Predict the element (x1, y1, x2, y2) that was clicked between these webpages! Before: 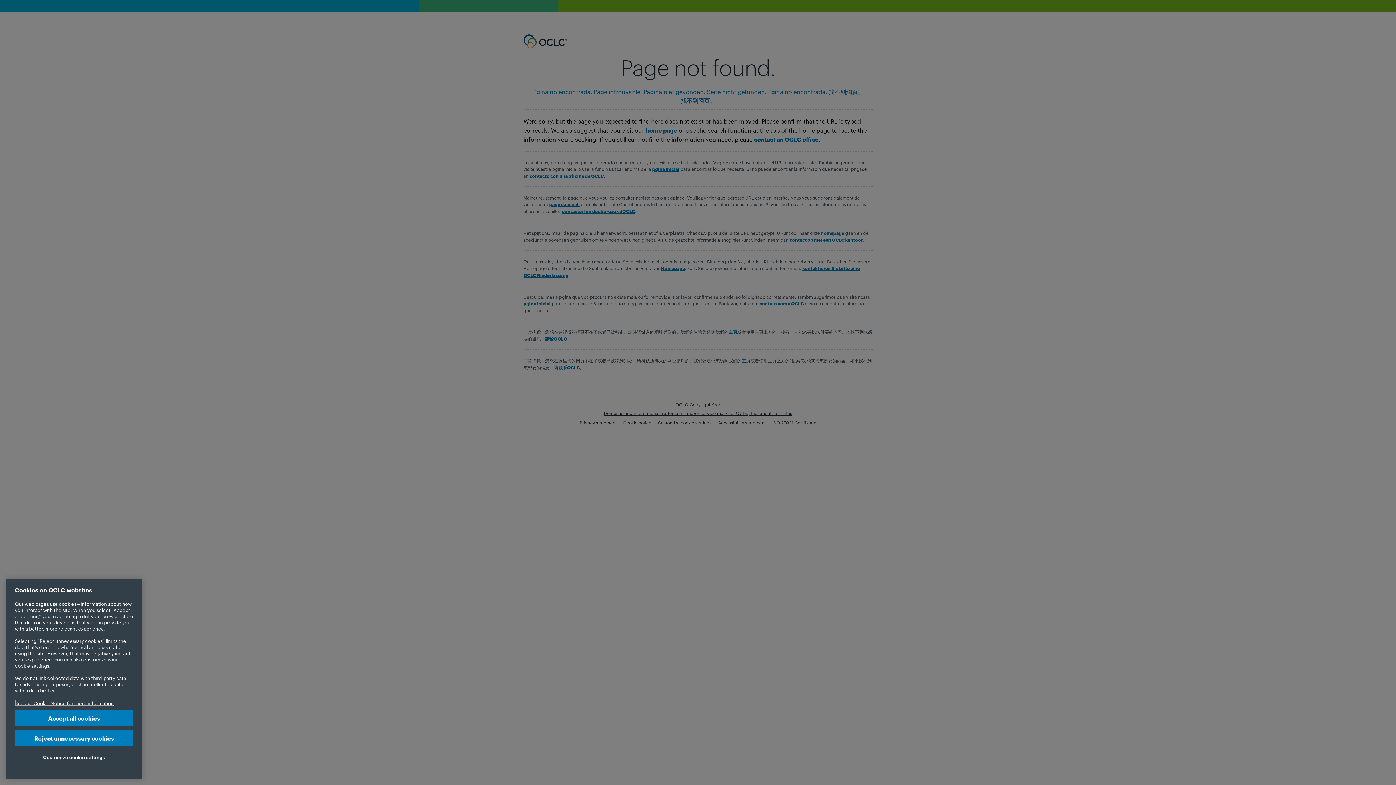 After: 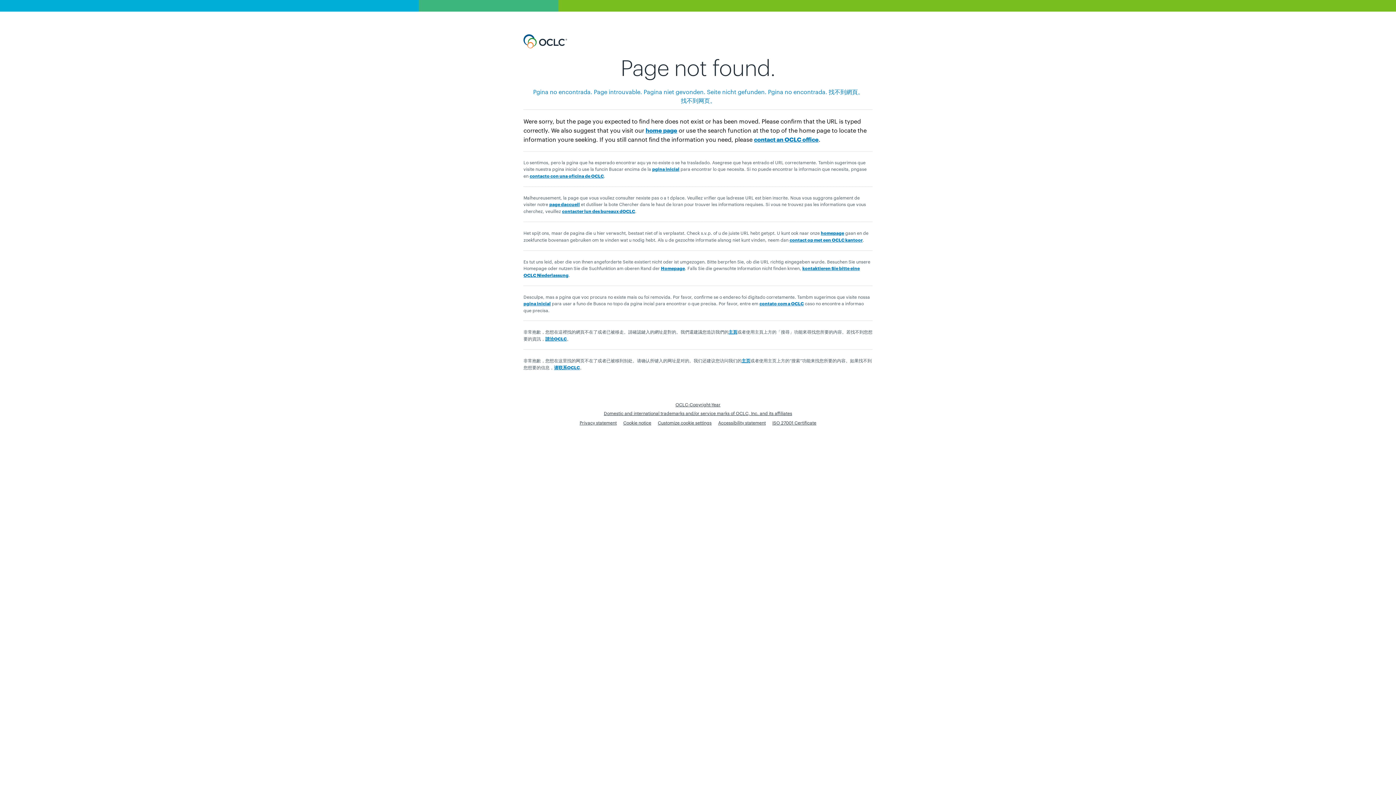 Action: label: Accept all cookies bbox: (14, 710, 133, 726)